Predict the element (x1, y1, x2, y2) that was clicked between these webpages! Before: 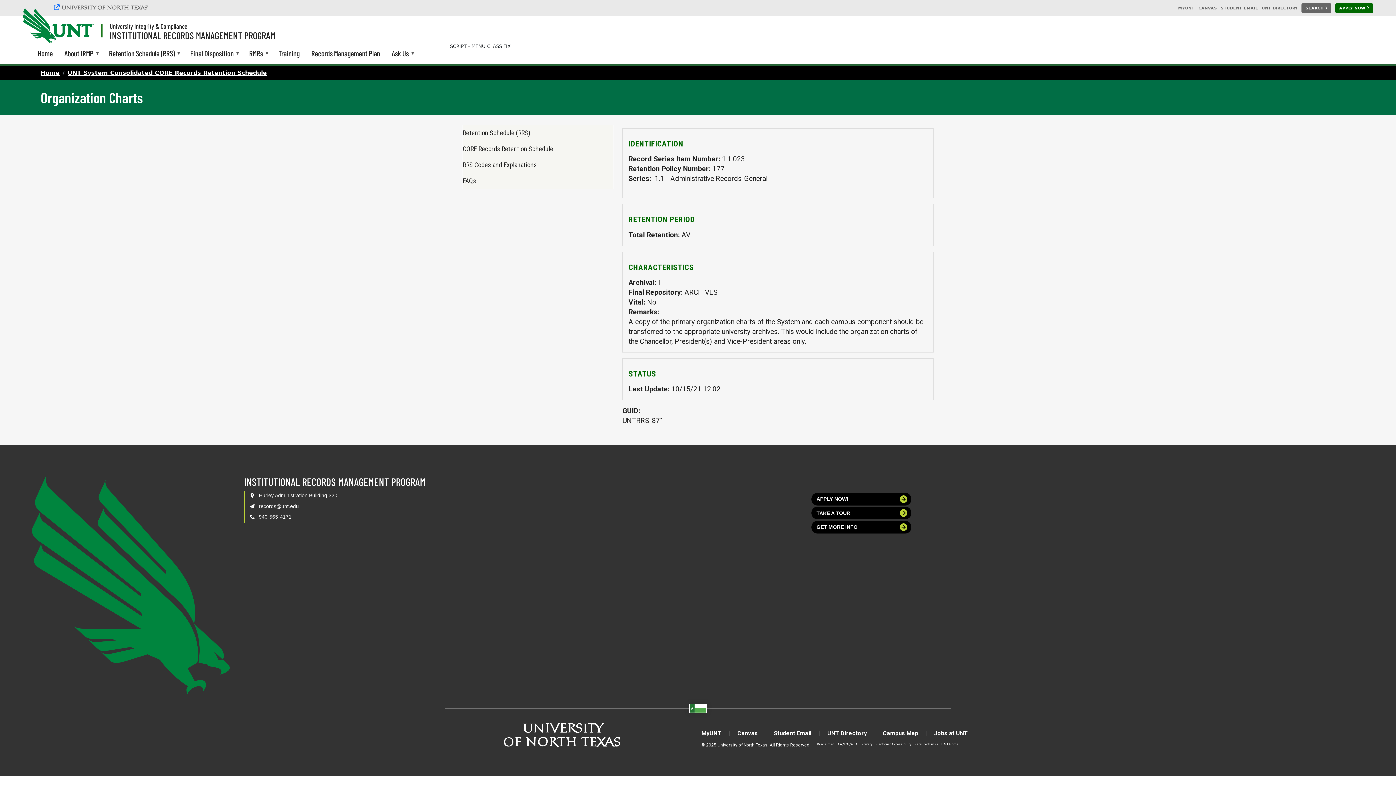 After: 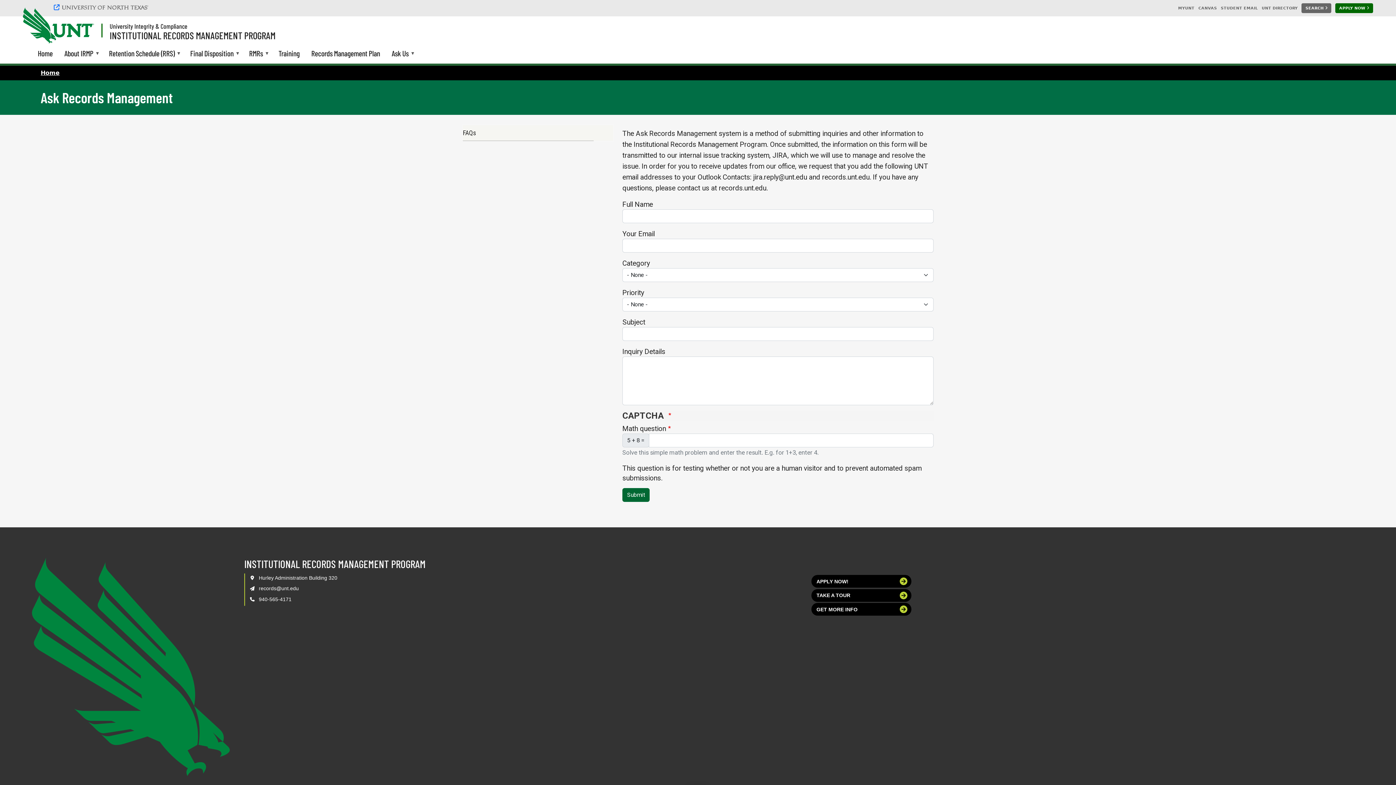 Action: label: Ask Us
» bbox: (391, 47, 408, 59)